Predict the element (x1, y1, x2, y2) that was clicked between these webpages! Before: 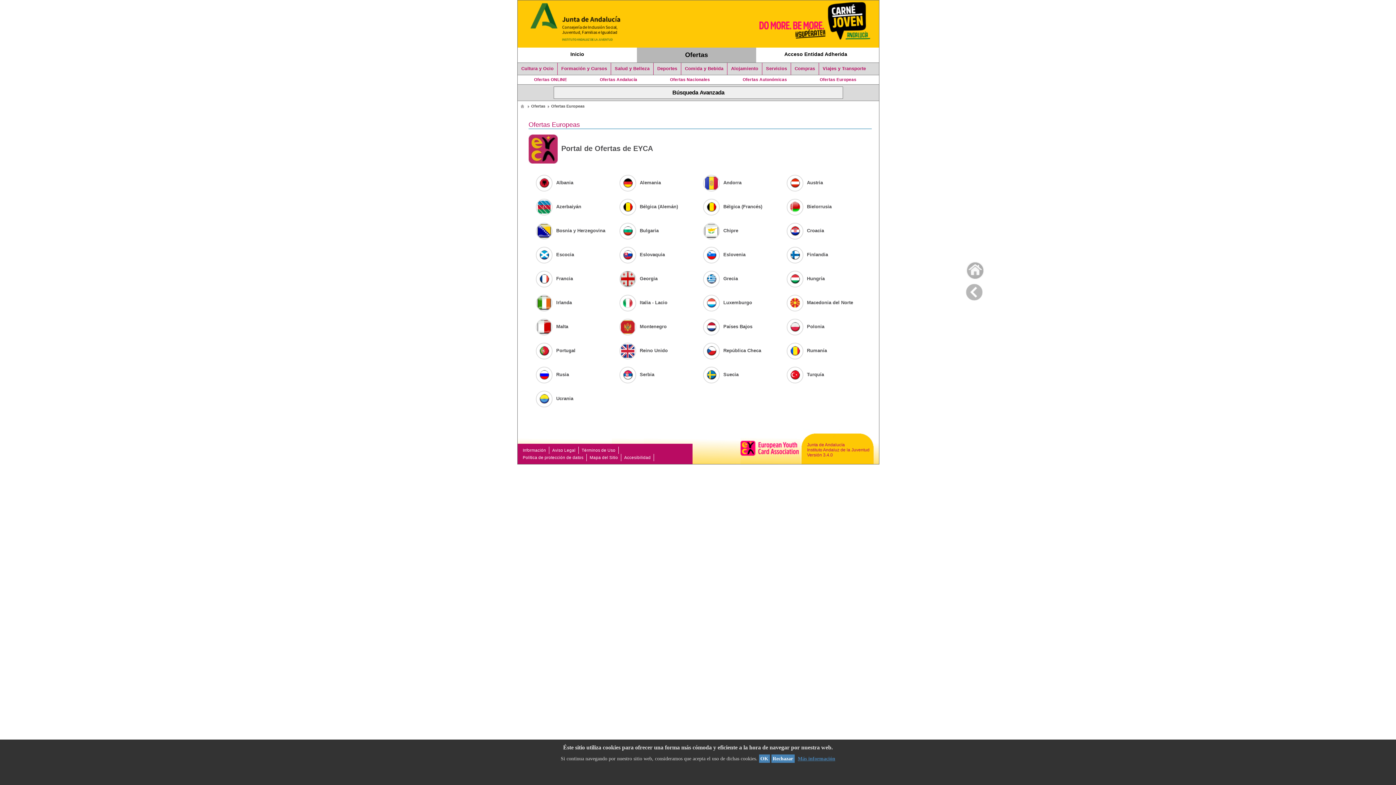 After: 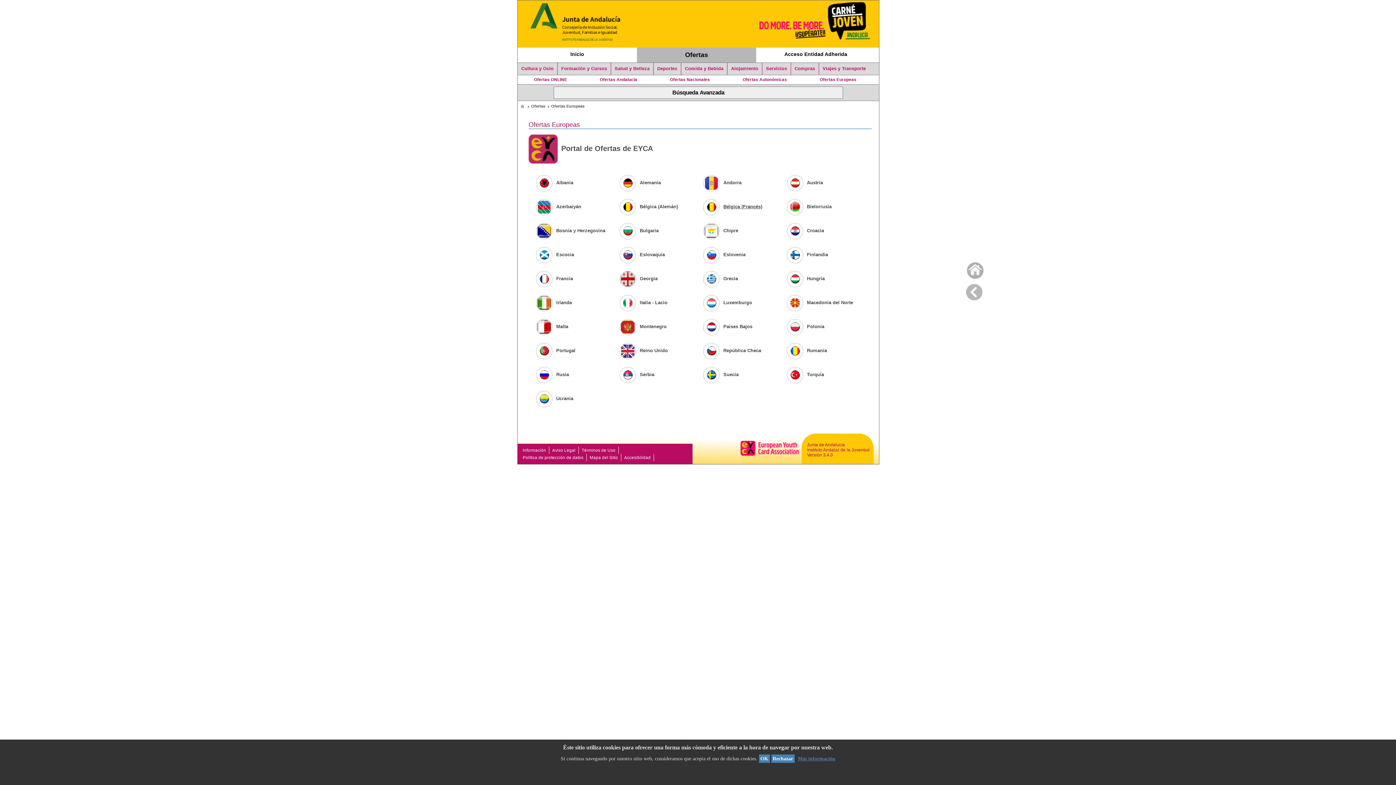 Action: label: Bélgica (Francés) bbox: (703, 204, 762, 209)